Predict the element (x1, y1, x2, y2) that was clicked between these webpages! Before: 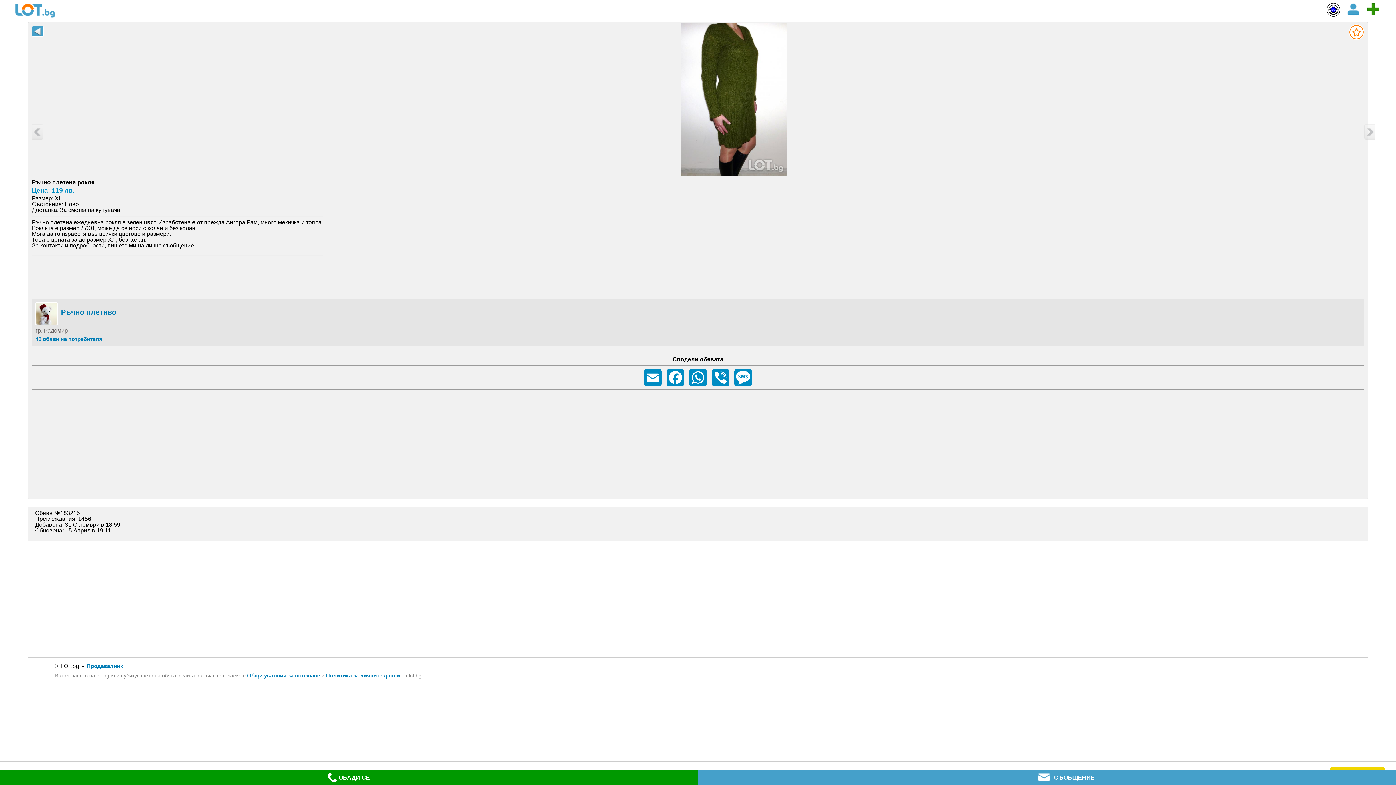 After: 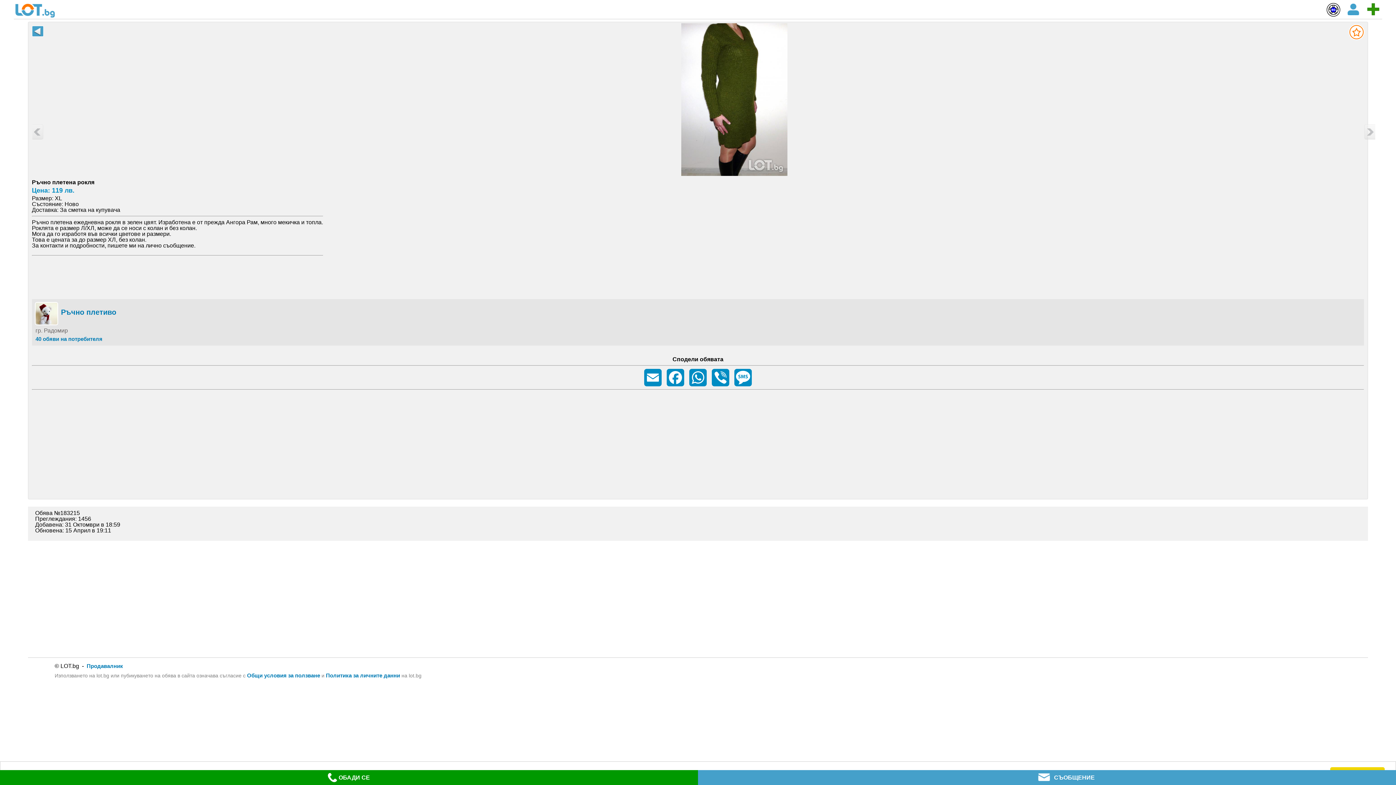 Action: bbox: (0, 770, 698, 785) label: ОБАДИ СЕ